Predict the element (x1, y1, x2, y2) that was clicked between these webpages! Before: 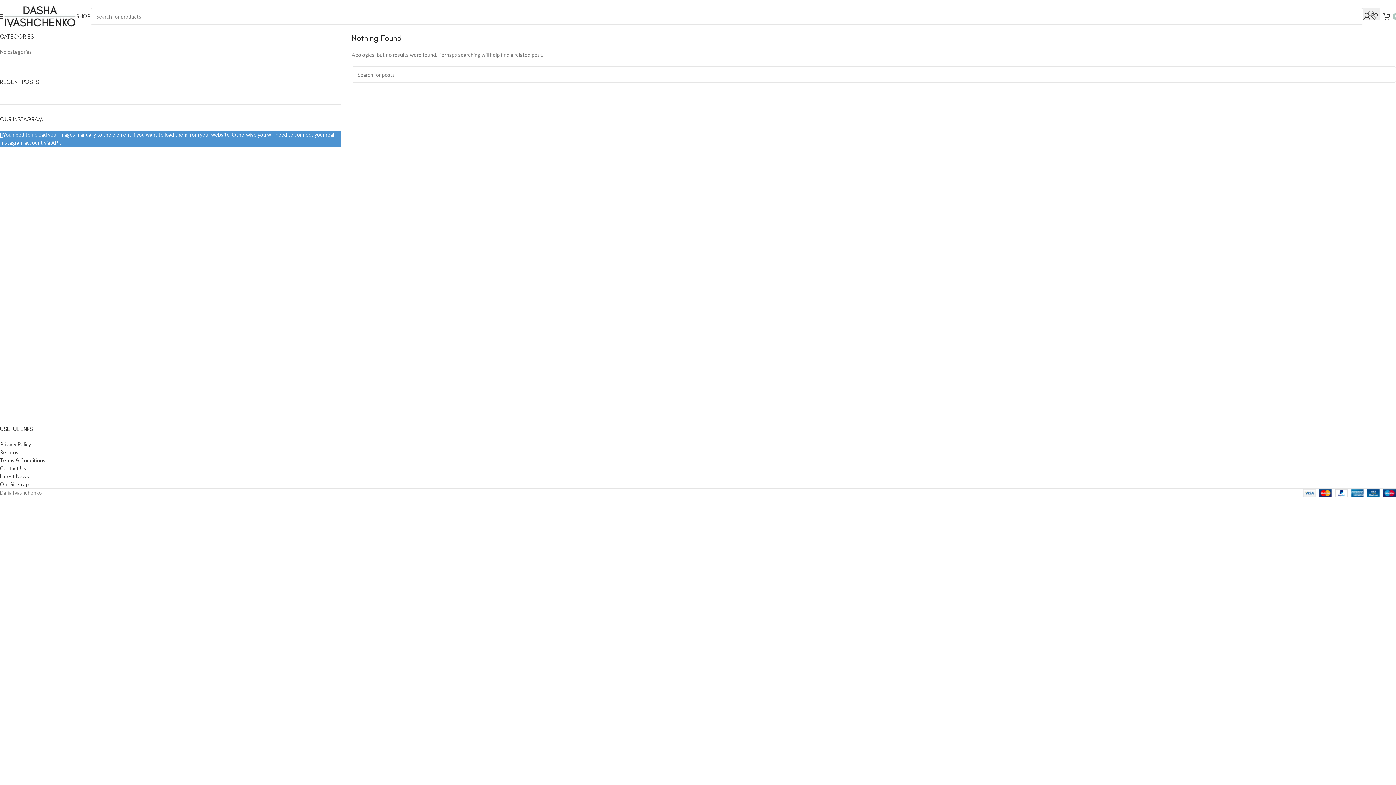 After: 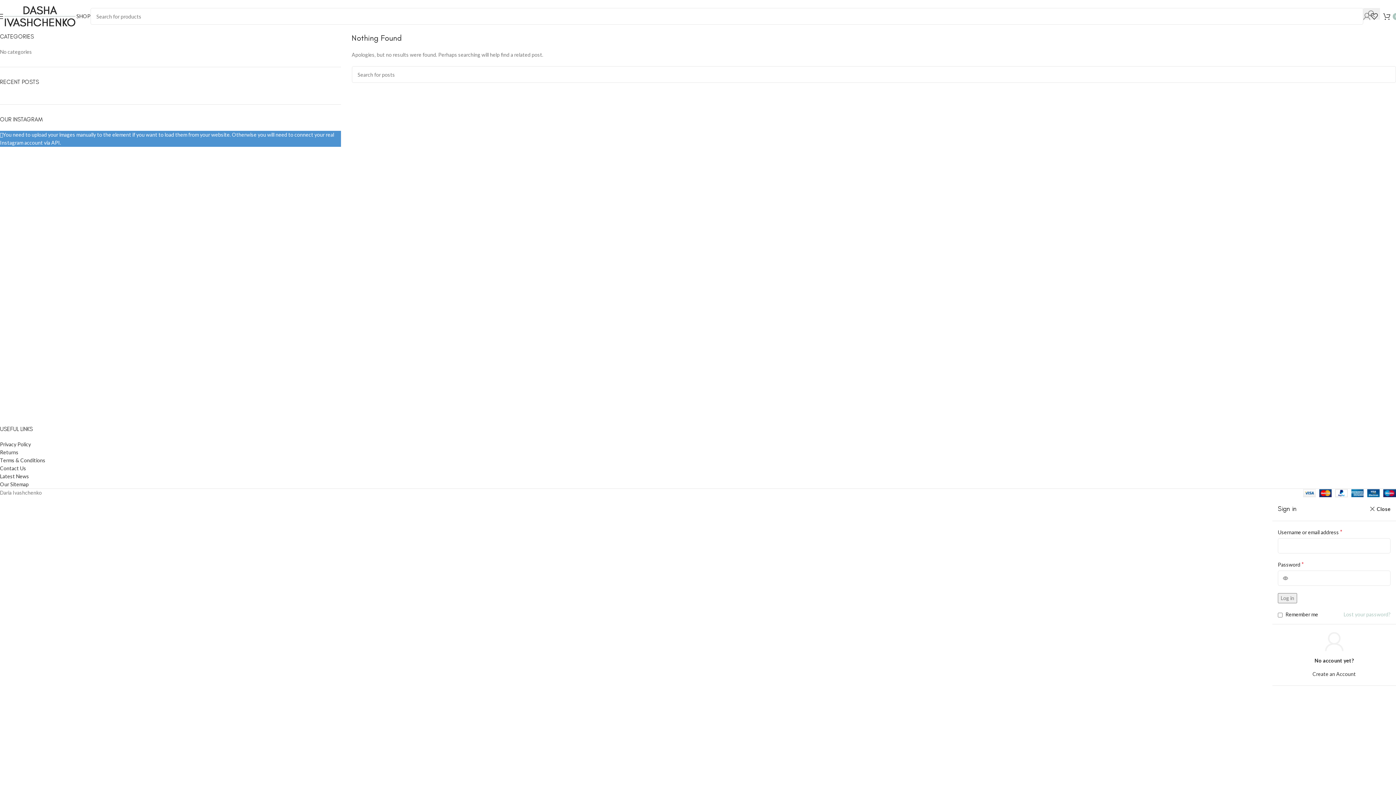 Action: bbox: (1363, 9, 1370, 23)